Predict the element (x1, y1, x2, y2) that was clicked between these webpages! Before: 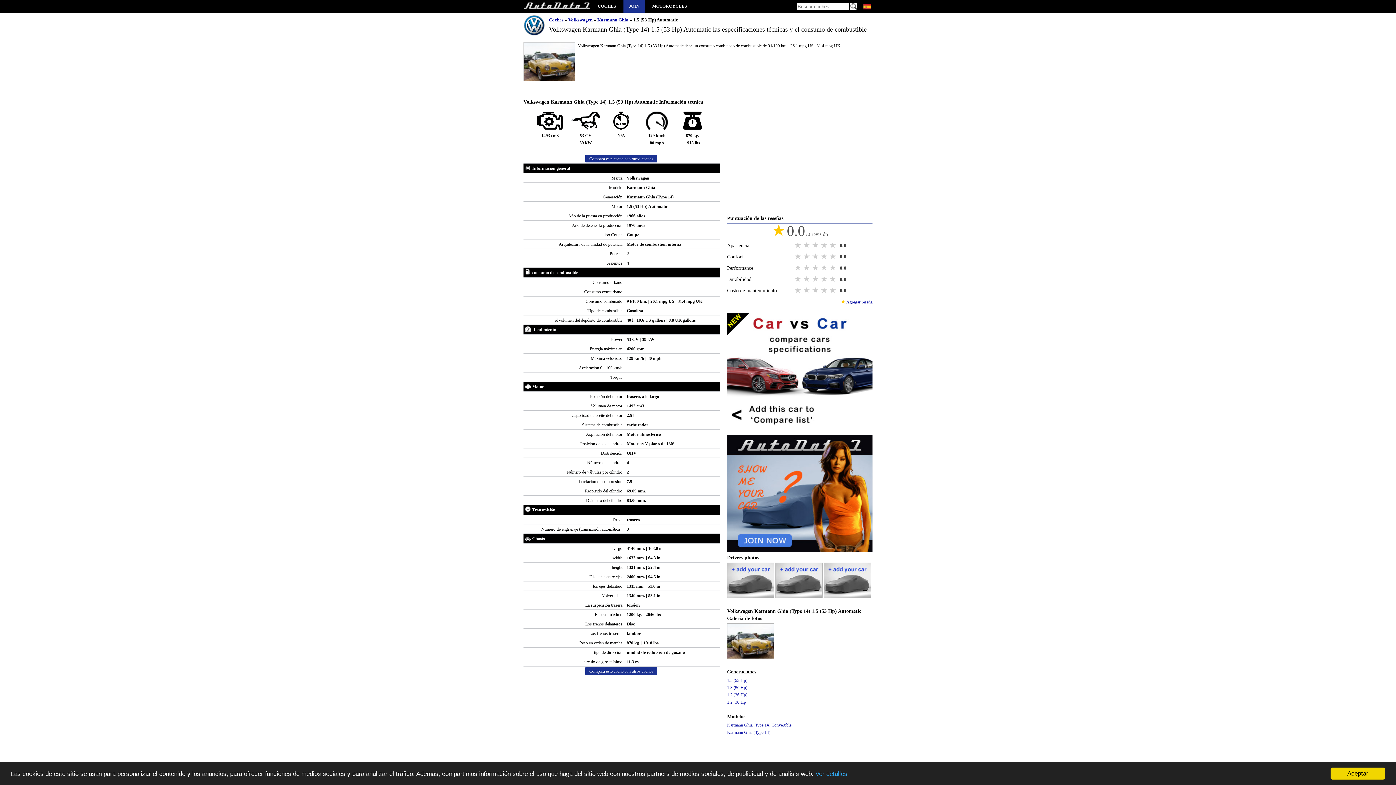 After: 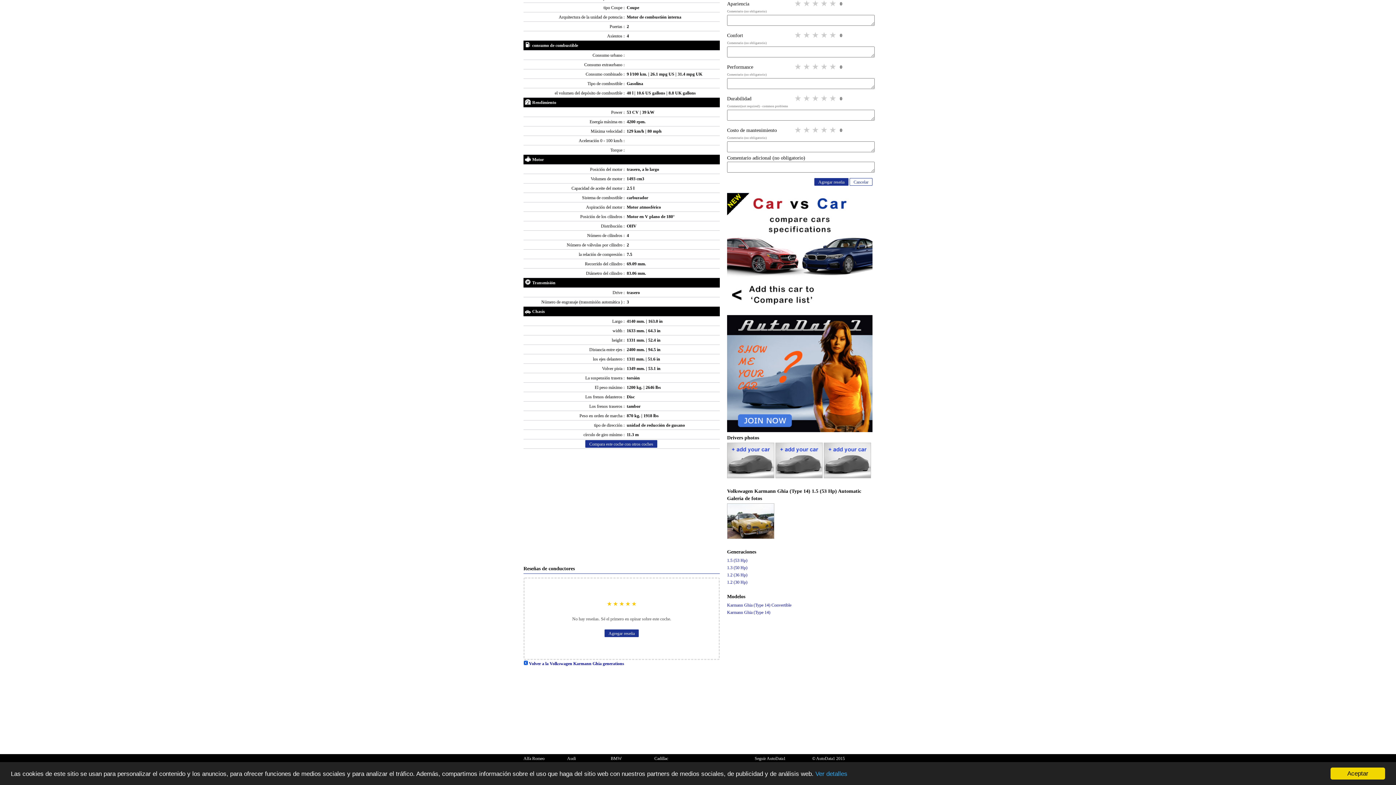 Action: label: Agregar reseña bbox: (604, 755, 638, 762)